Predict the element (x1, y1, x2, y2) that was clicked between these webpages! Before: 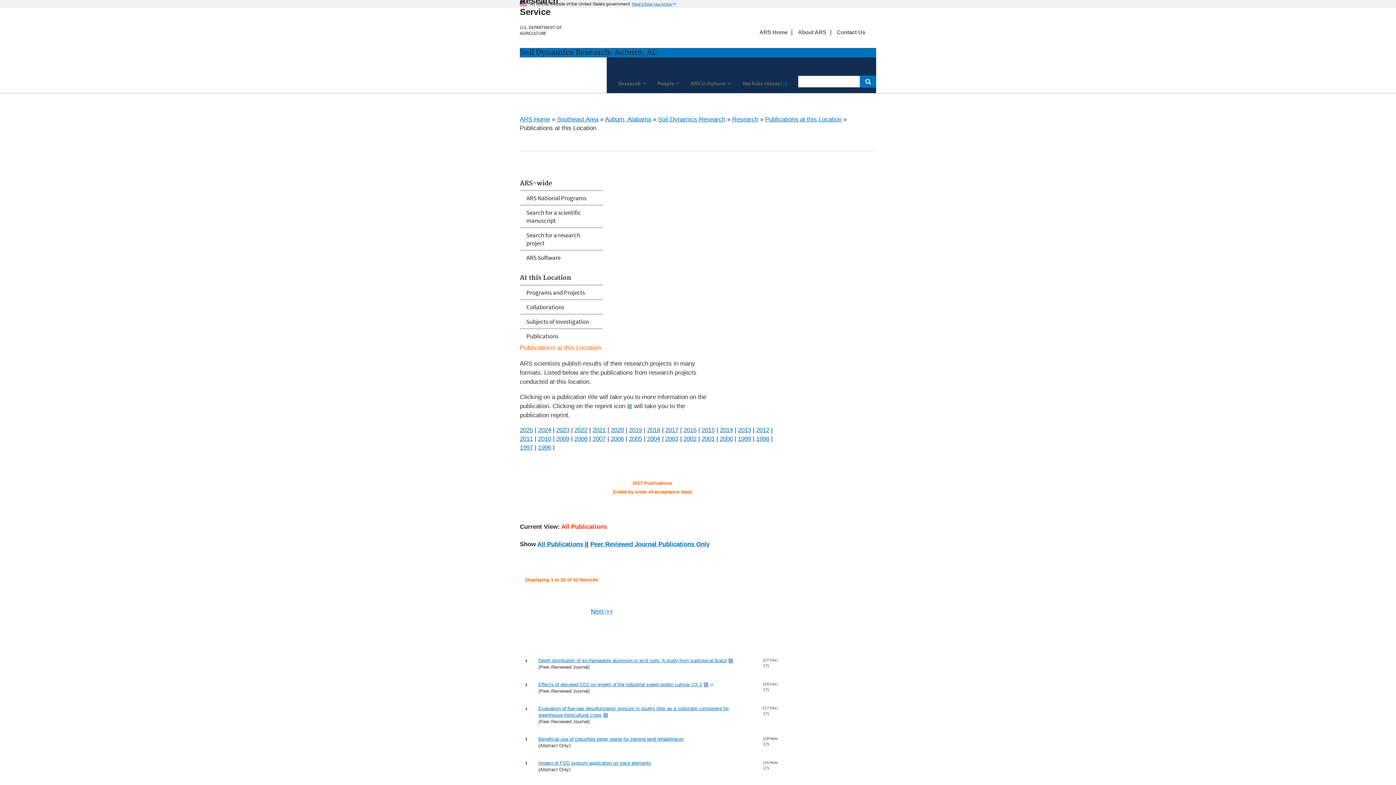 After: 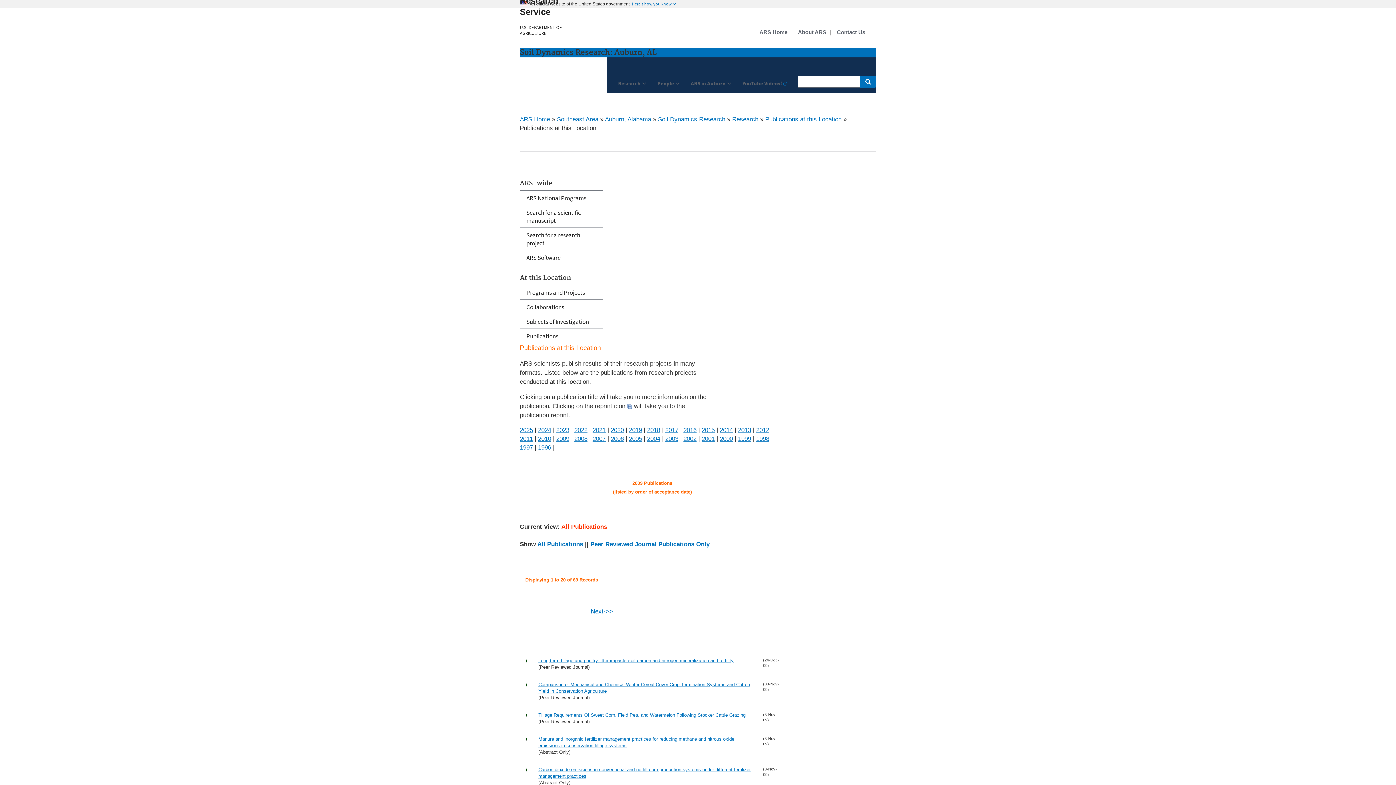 Action: bbox: (556, 435, 569, 442) label: 2009